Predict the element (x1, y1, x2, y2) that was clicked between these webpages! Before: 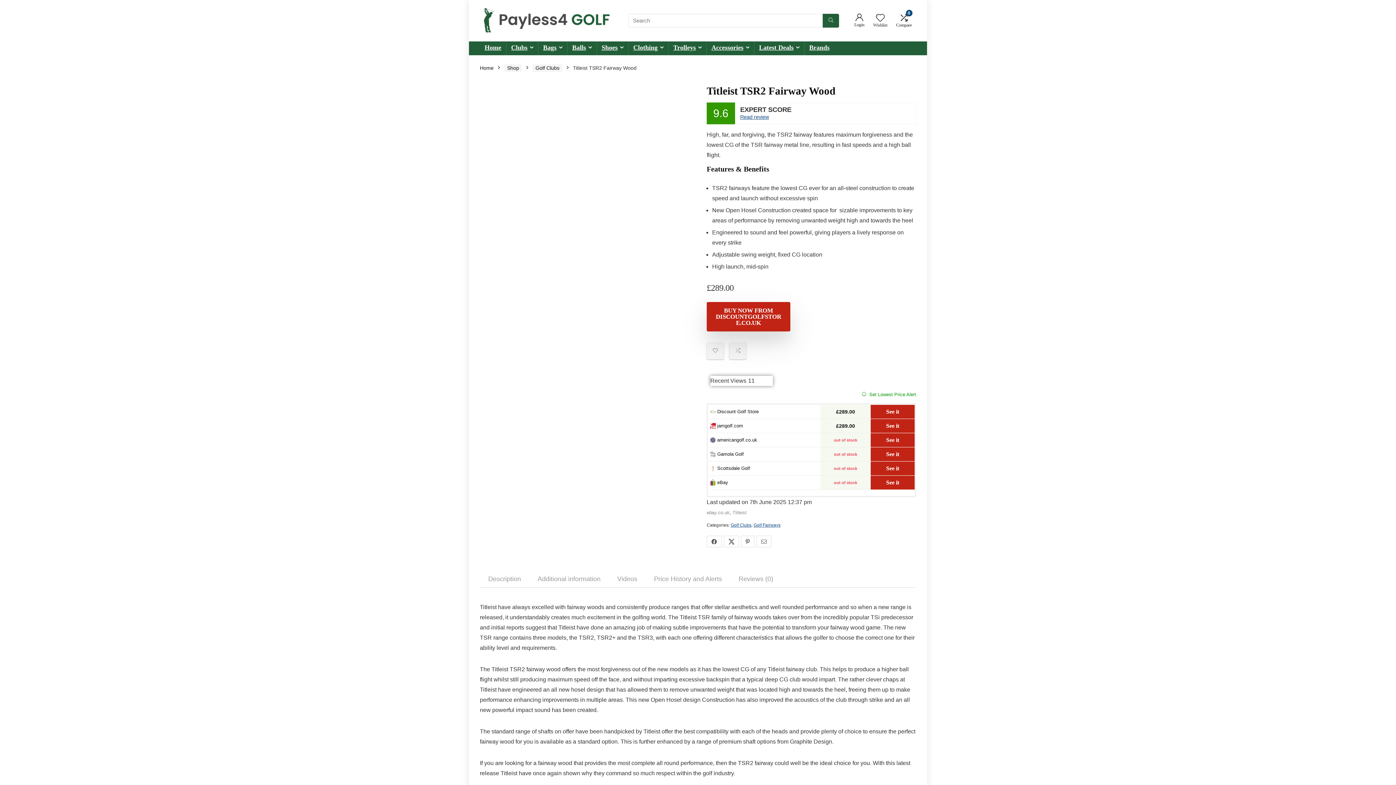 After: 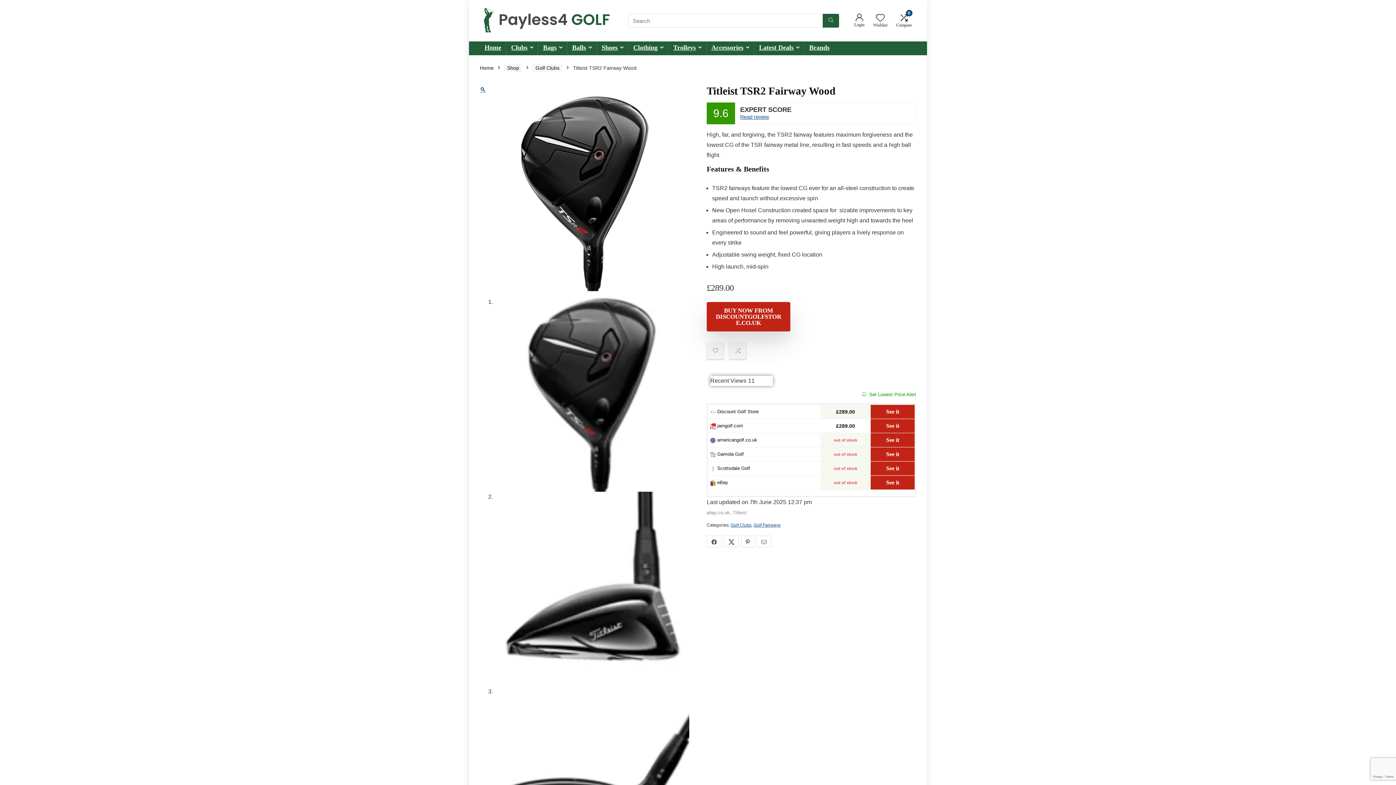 Action: label:  jamgolf.com bbox: (708, 419, 820, 433)